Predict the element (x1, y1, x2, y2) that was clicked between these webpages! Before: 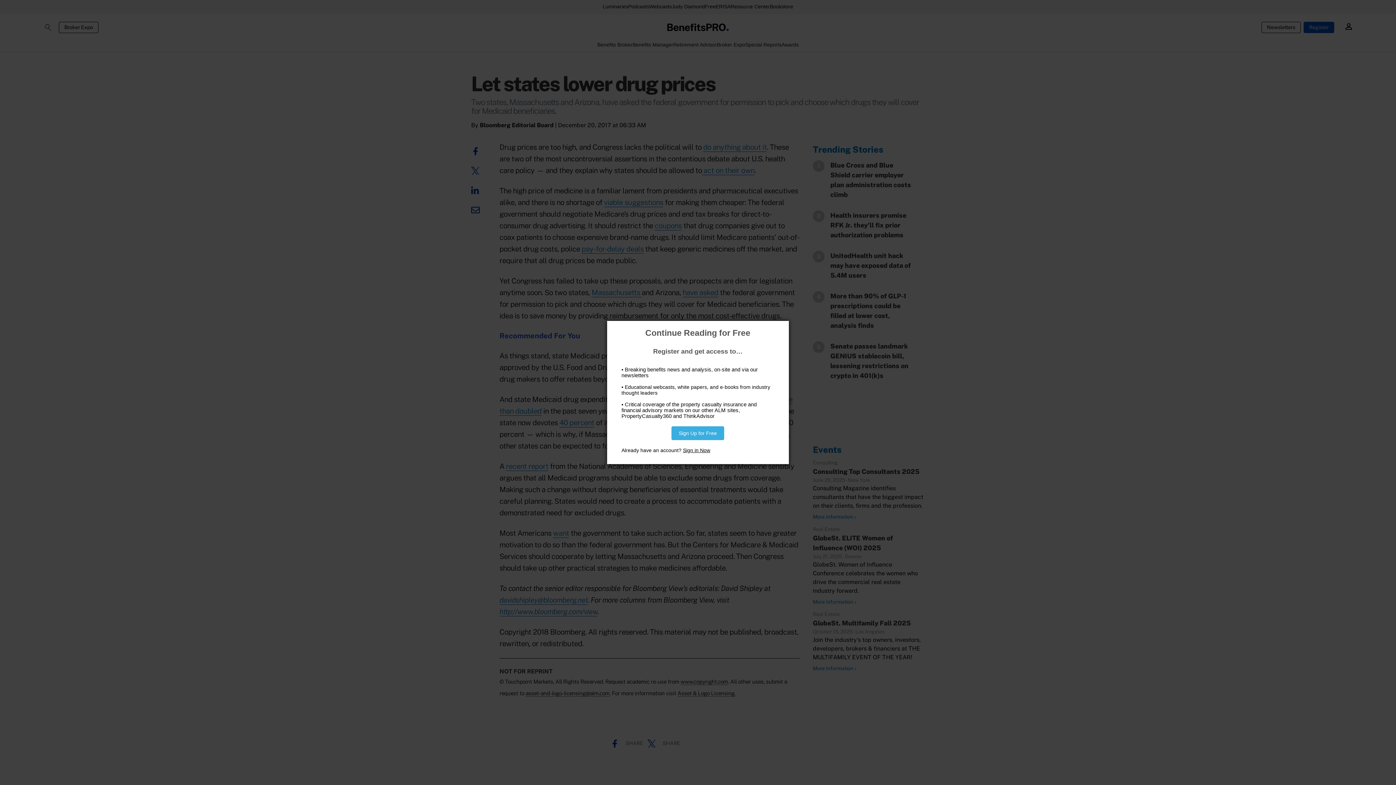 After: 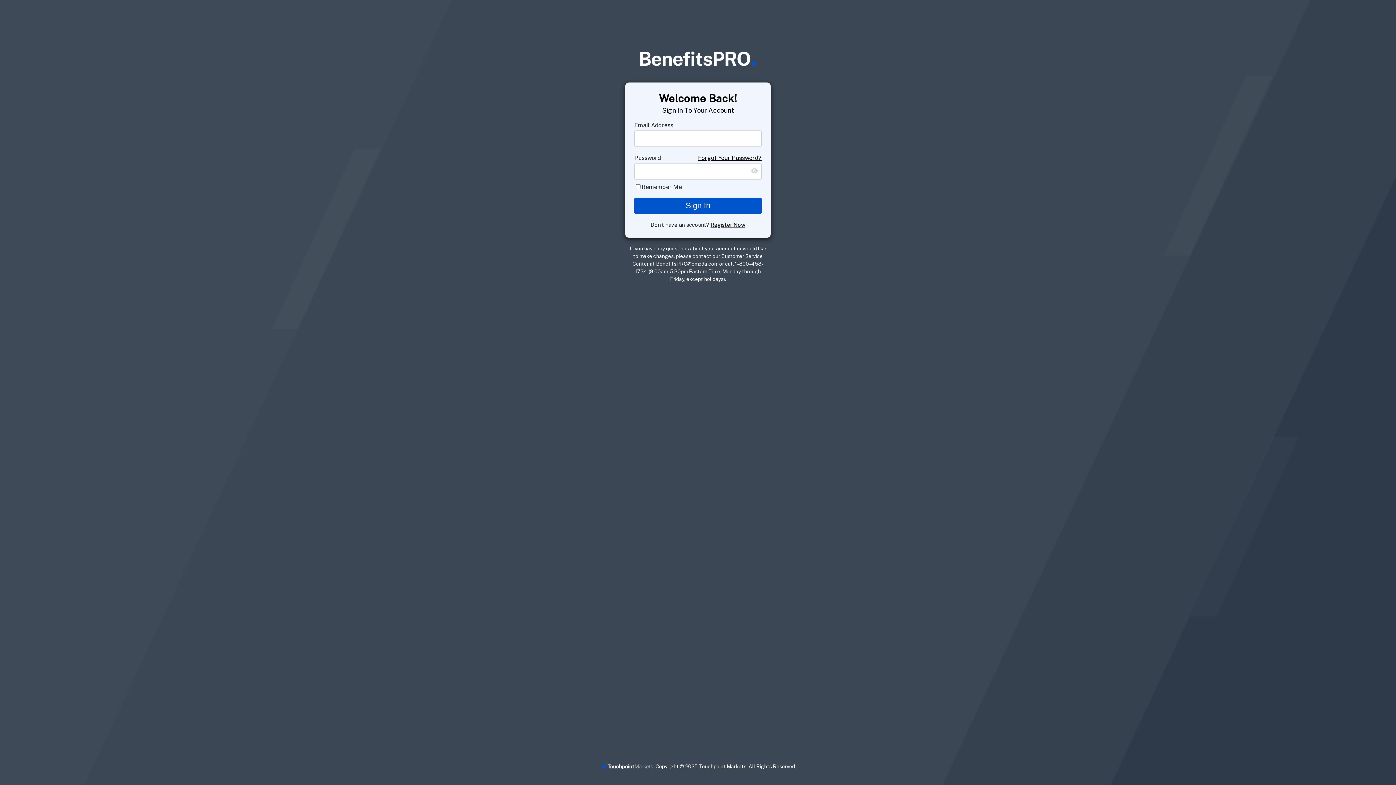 Action: bbox: (683, 447, 710, 453) label: Sign in Now